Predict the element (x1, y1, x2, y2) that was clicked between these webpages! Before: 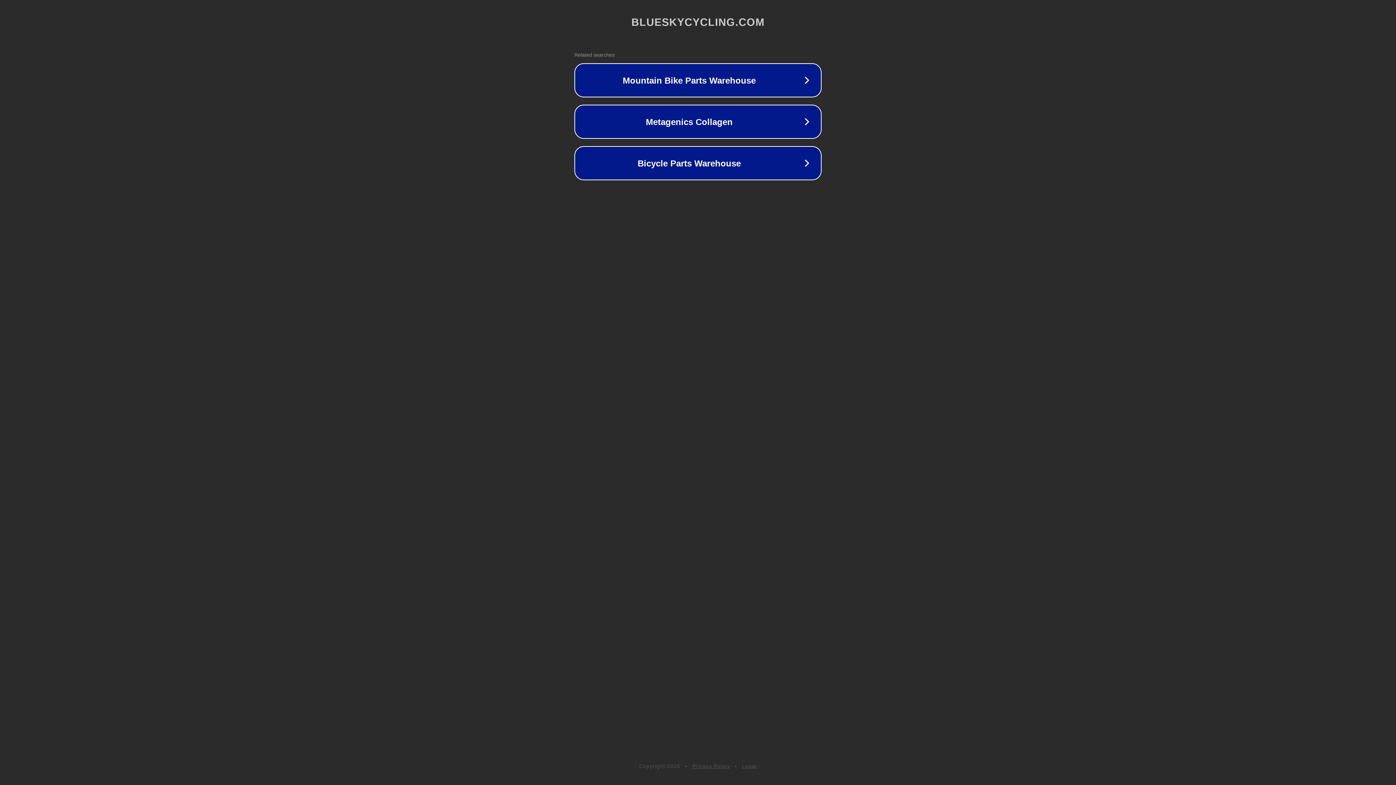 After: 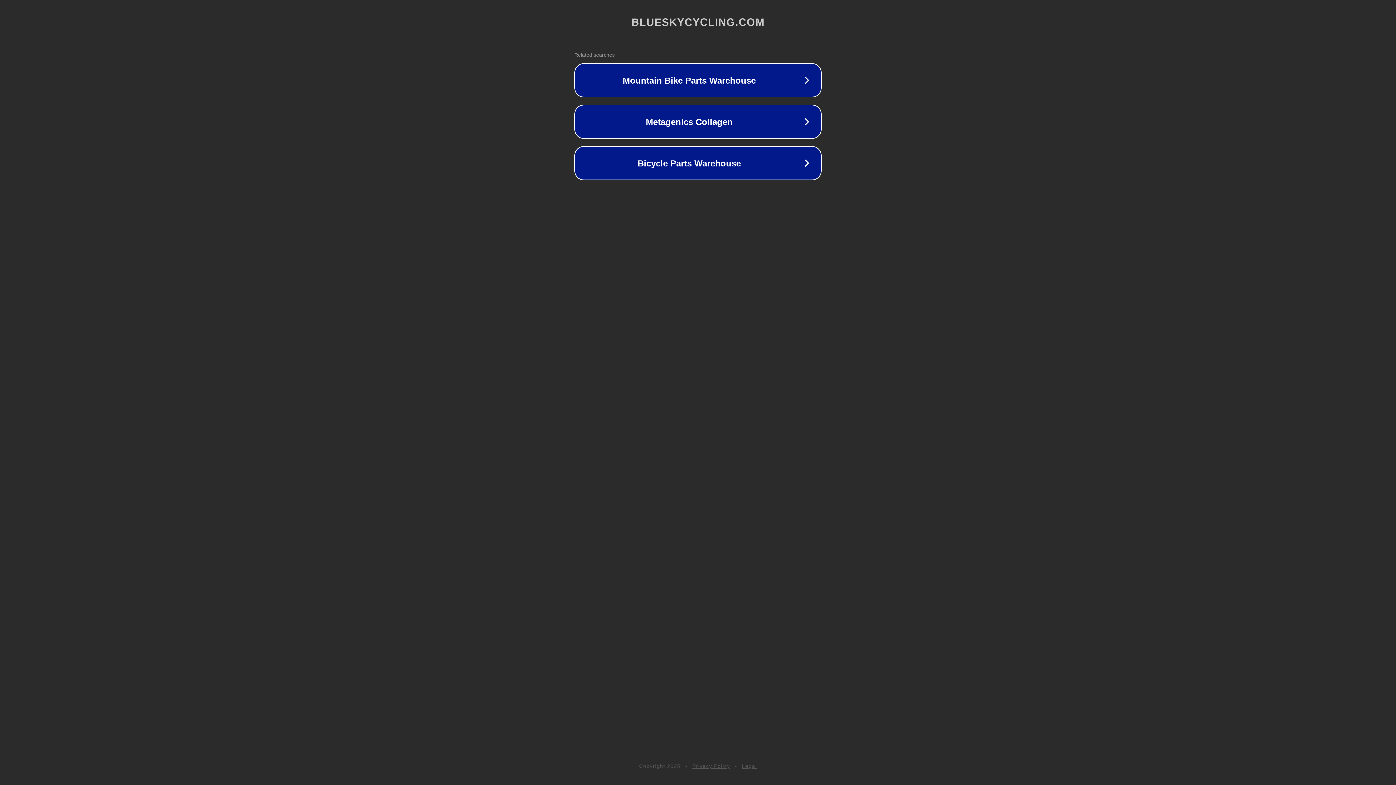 Action: bbox: (742, 763, 757, 769) label: Legal